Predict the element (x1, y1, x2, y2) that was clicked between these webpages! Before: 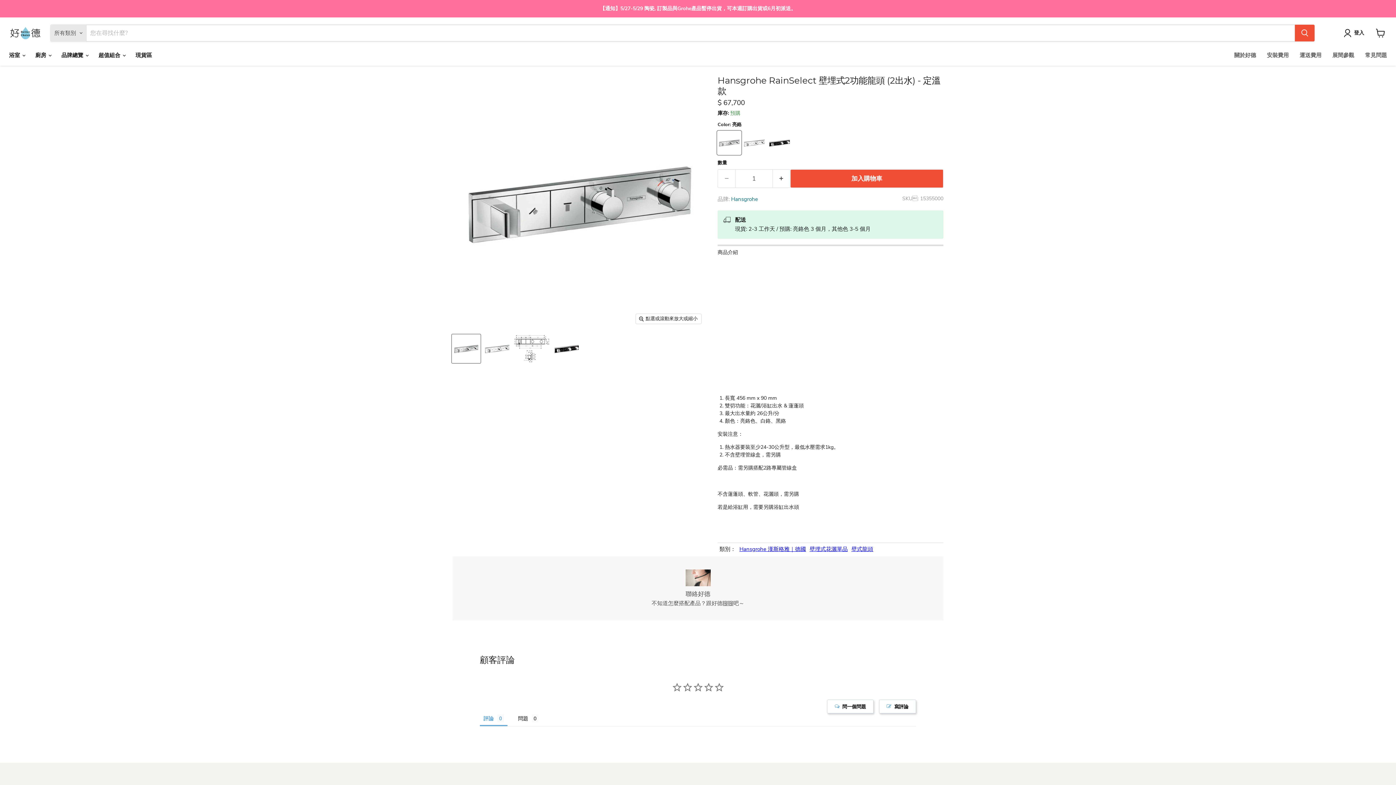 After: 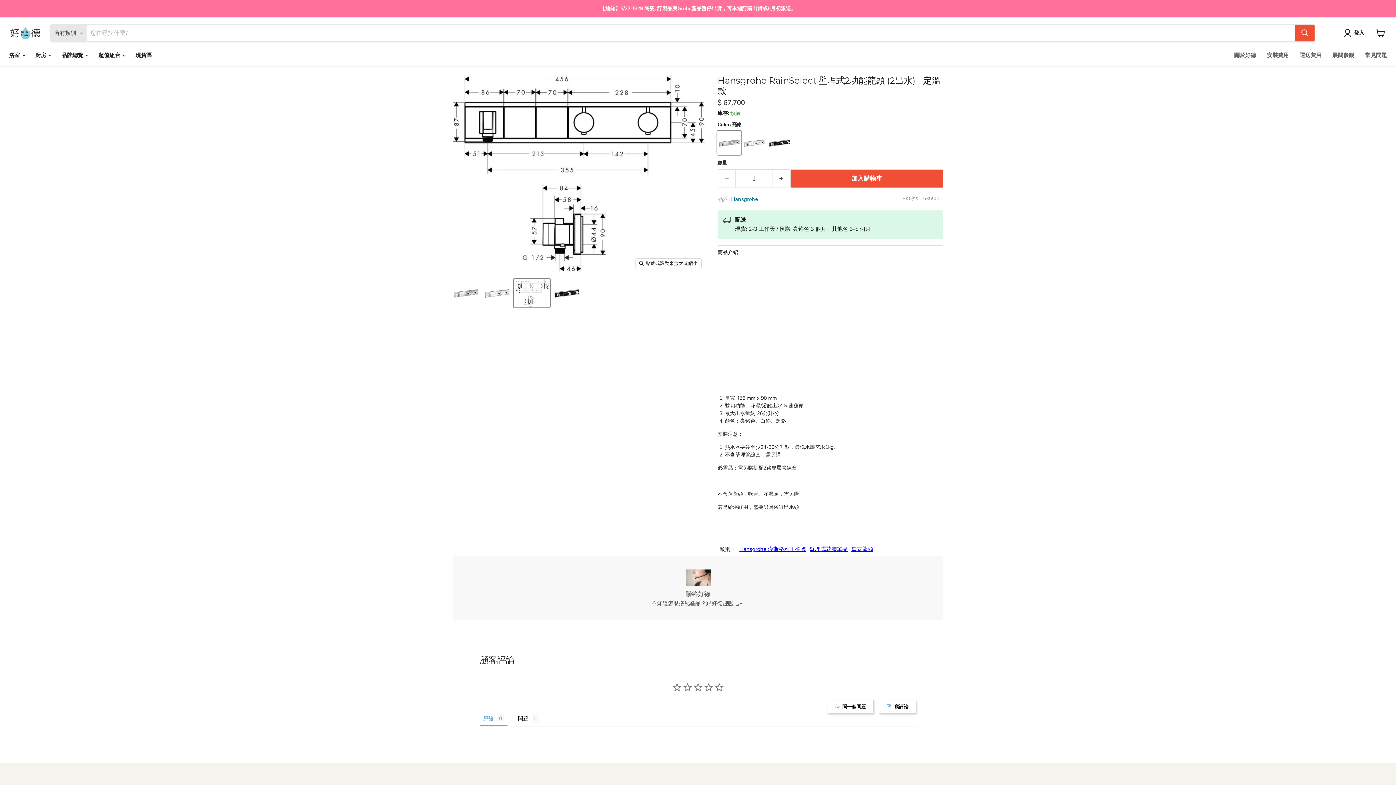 Action: bbox: (513, 334, 550, 363) label: Hansgrohe RainSelect 壁埋式2功能龍頭 (2出水) - 定溫款 縮圖